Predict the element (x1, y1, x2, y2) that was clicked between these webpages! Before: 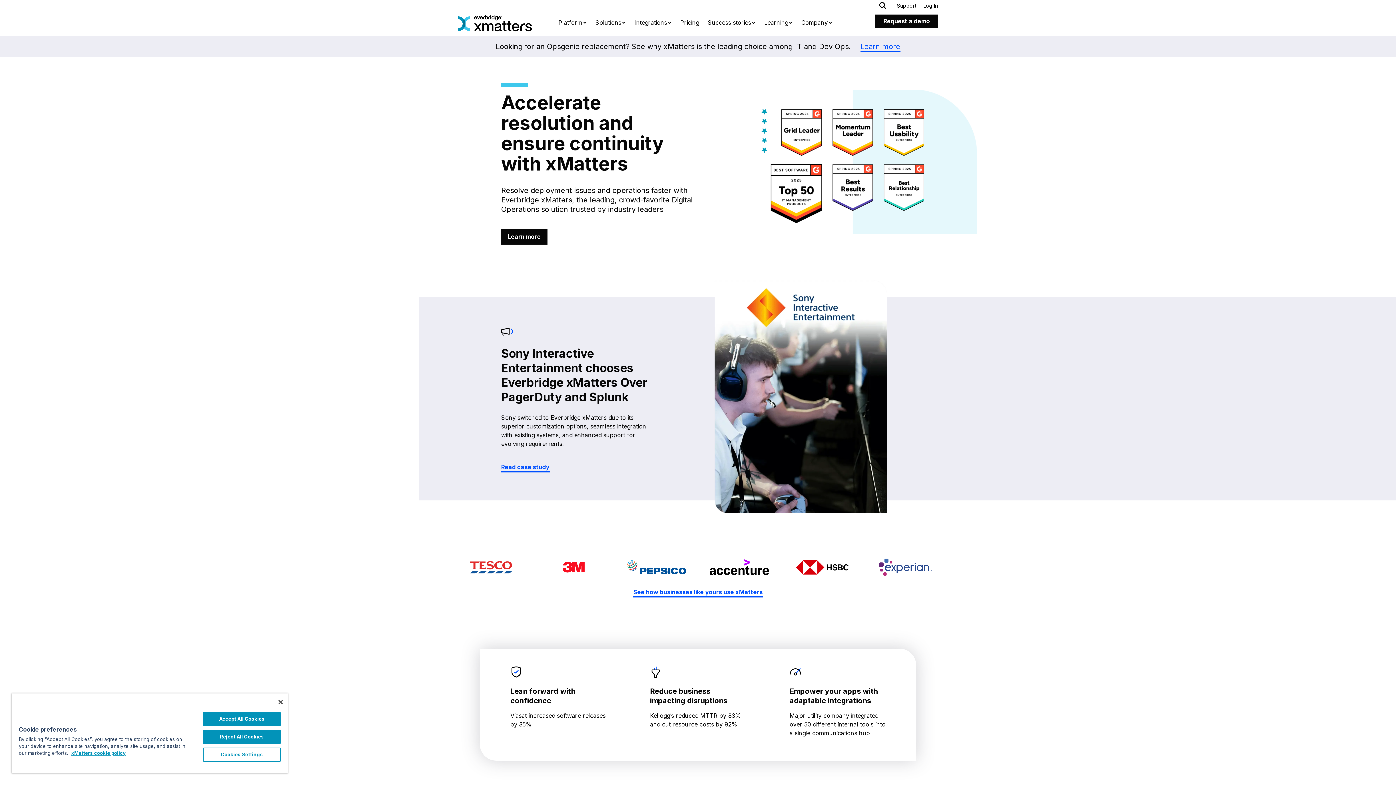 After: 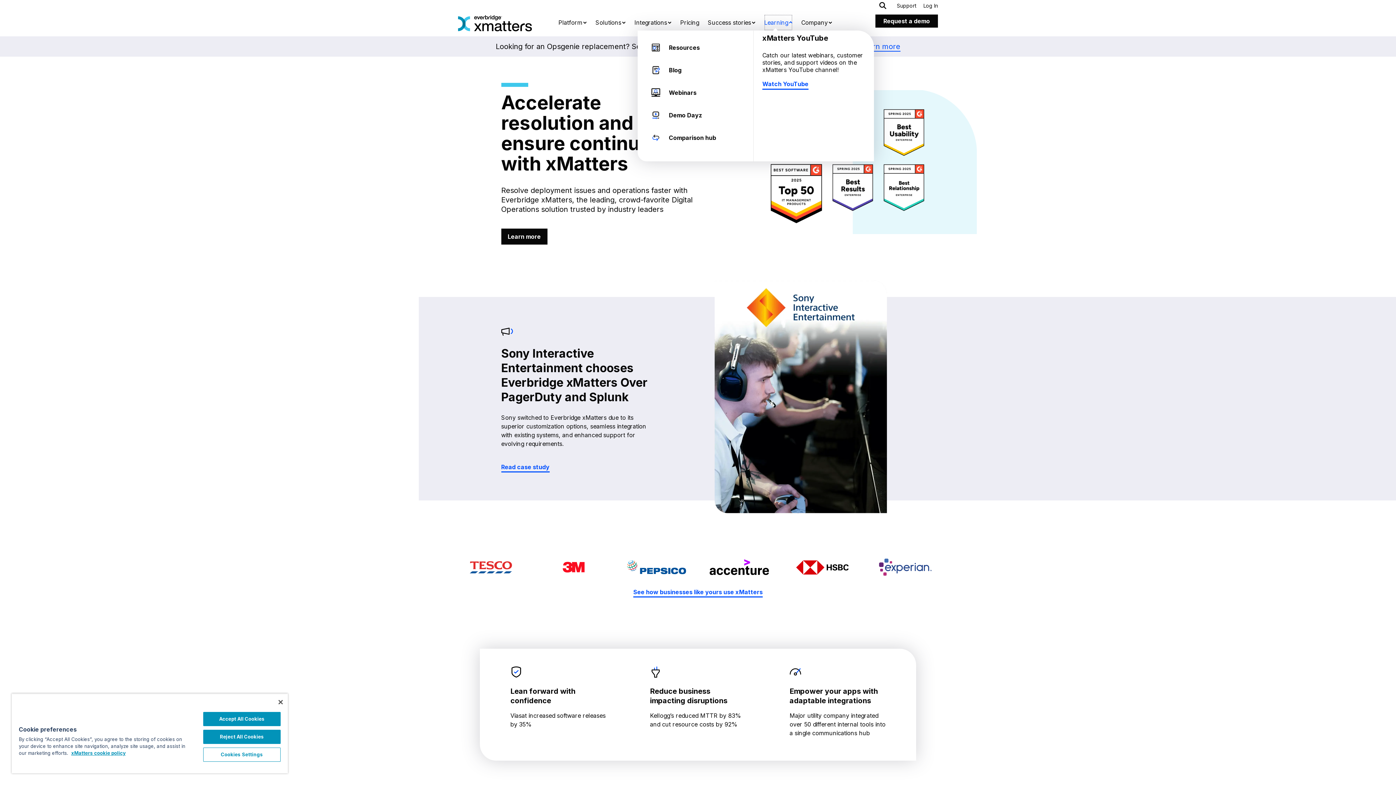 Action: label: Learning bbox: (764, 14, 792, 30)